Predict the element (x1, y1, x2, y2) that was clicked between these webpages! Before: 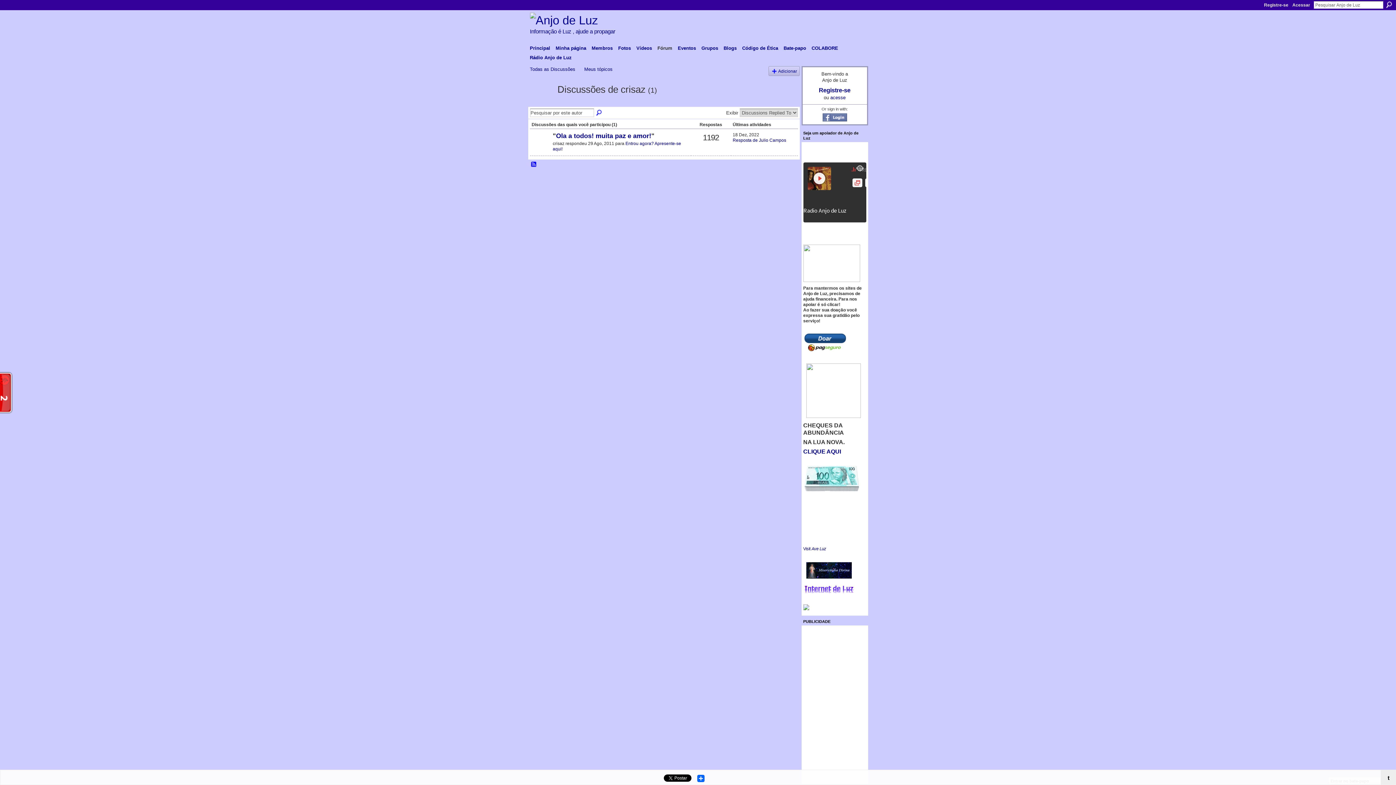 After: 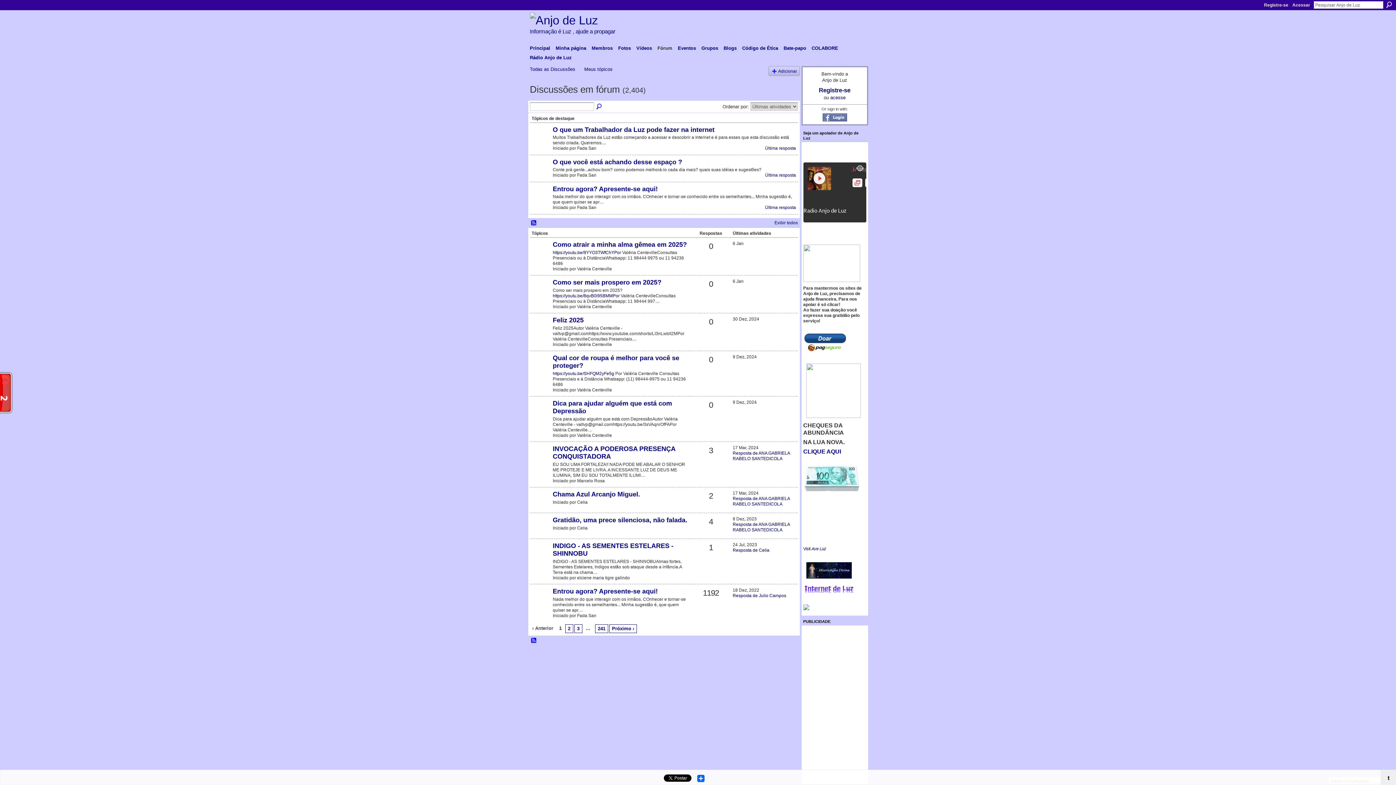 Action: bbox: (655, 43, 674, 52) label: Fórum